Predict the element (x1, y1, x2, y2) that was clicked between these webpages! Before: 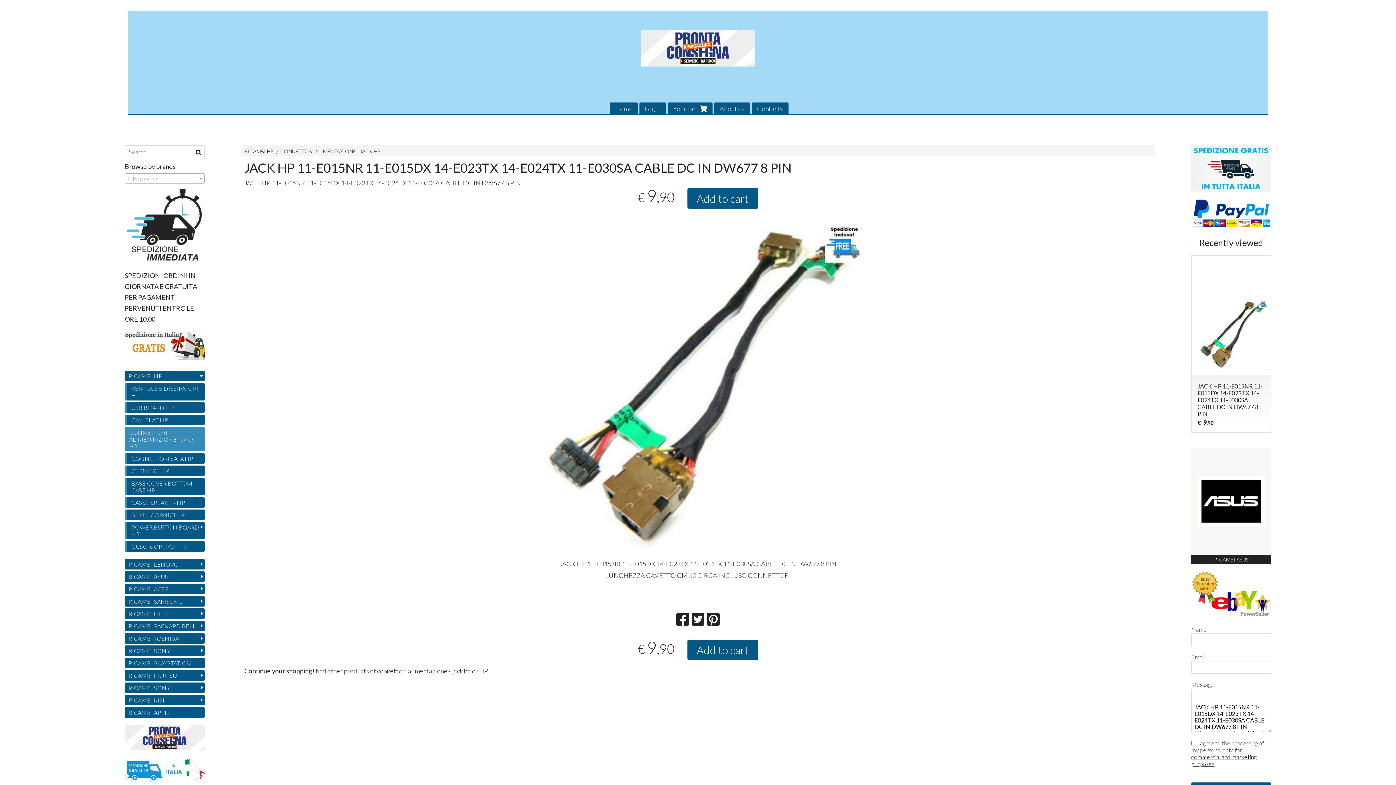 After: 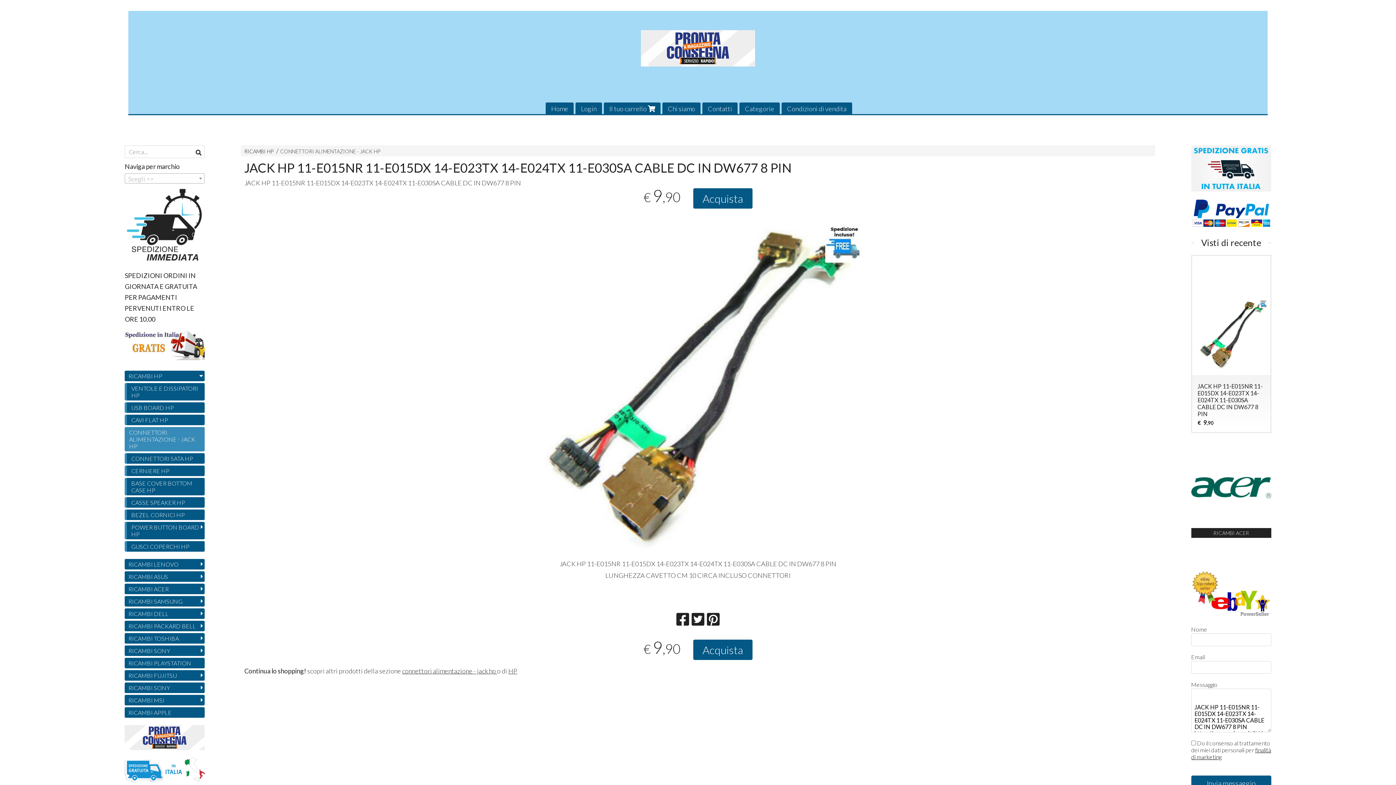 Action: label: JACK HP 11-E015NR 11-E015DX 14-E023TX 14-E024TX 11-E030SA CABLE DC IN DW677 8 PIN
€ 9,90 bbox: (1191, 255, 1271, 433)